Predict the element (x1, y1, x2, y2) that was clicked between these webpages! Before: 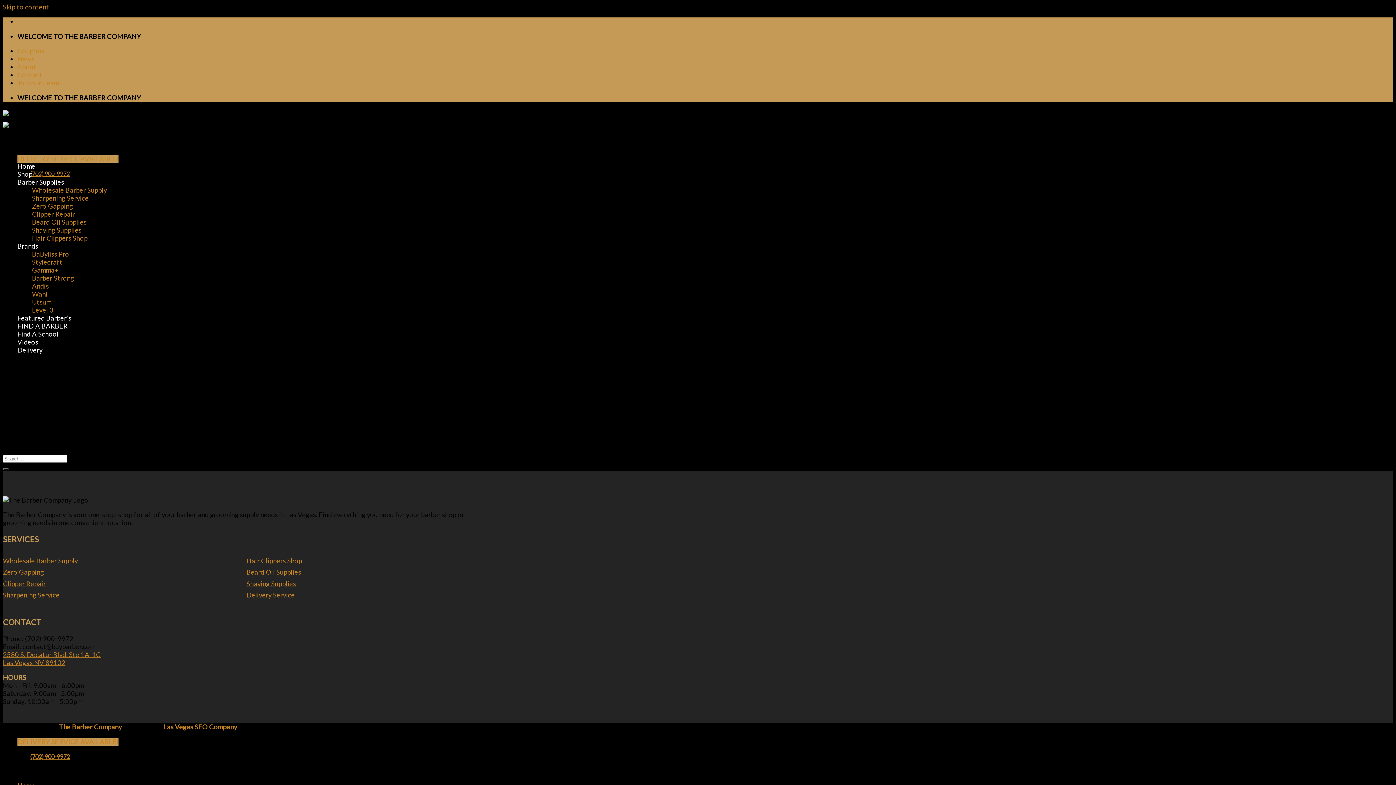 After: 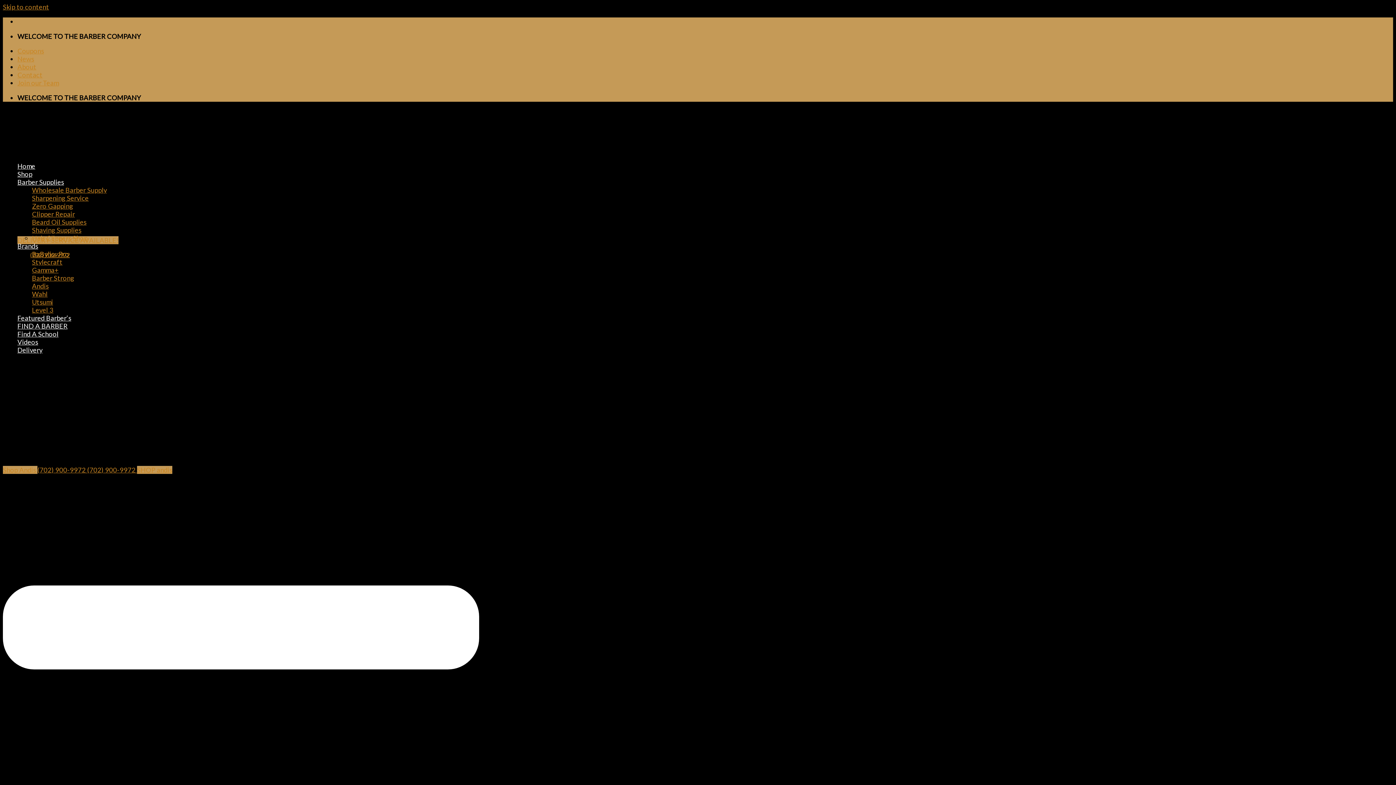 Action: bbox: (32, 282, 48, 290) label: Andis